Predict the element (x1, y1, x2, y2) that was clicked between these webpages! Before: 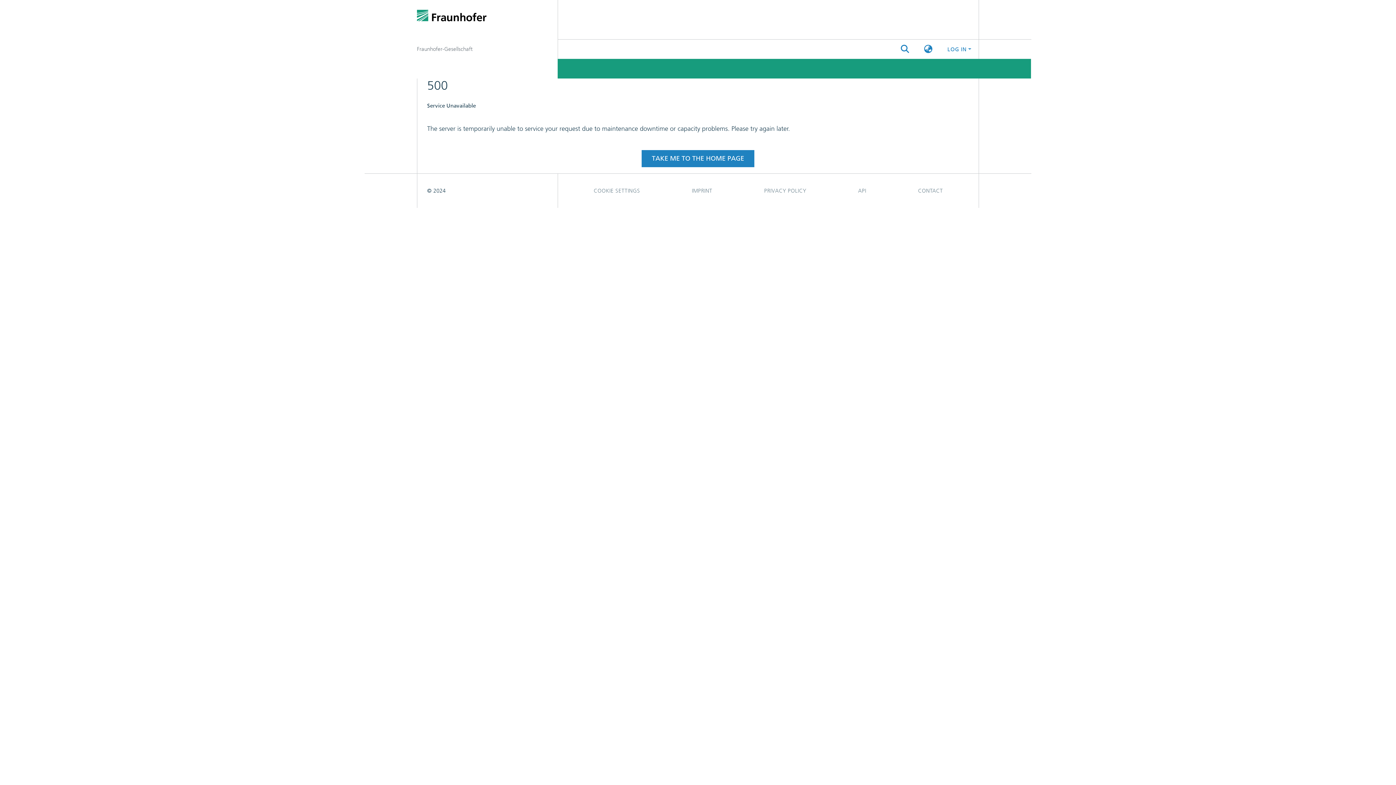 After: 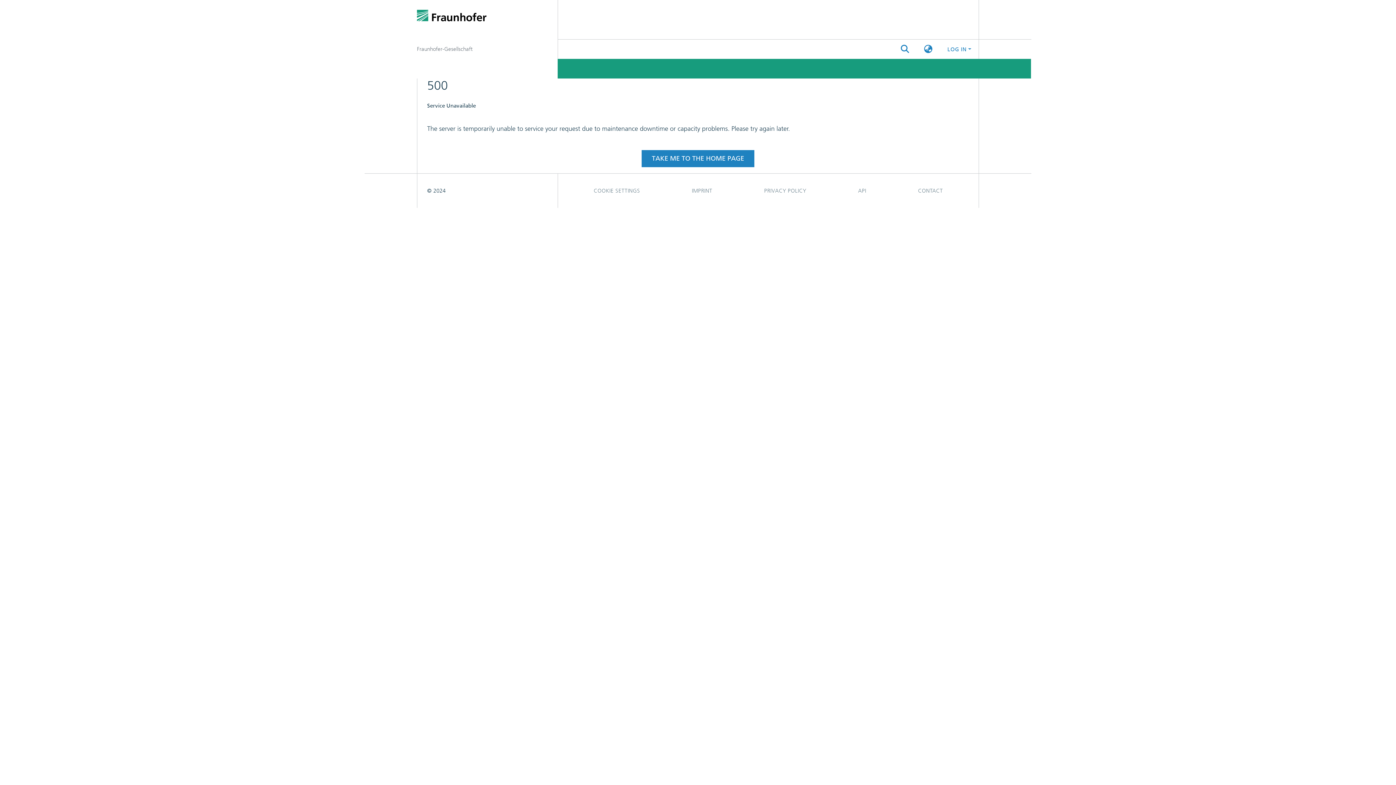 Action: bbox: (417, 0, 557, 39)